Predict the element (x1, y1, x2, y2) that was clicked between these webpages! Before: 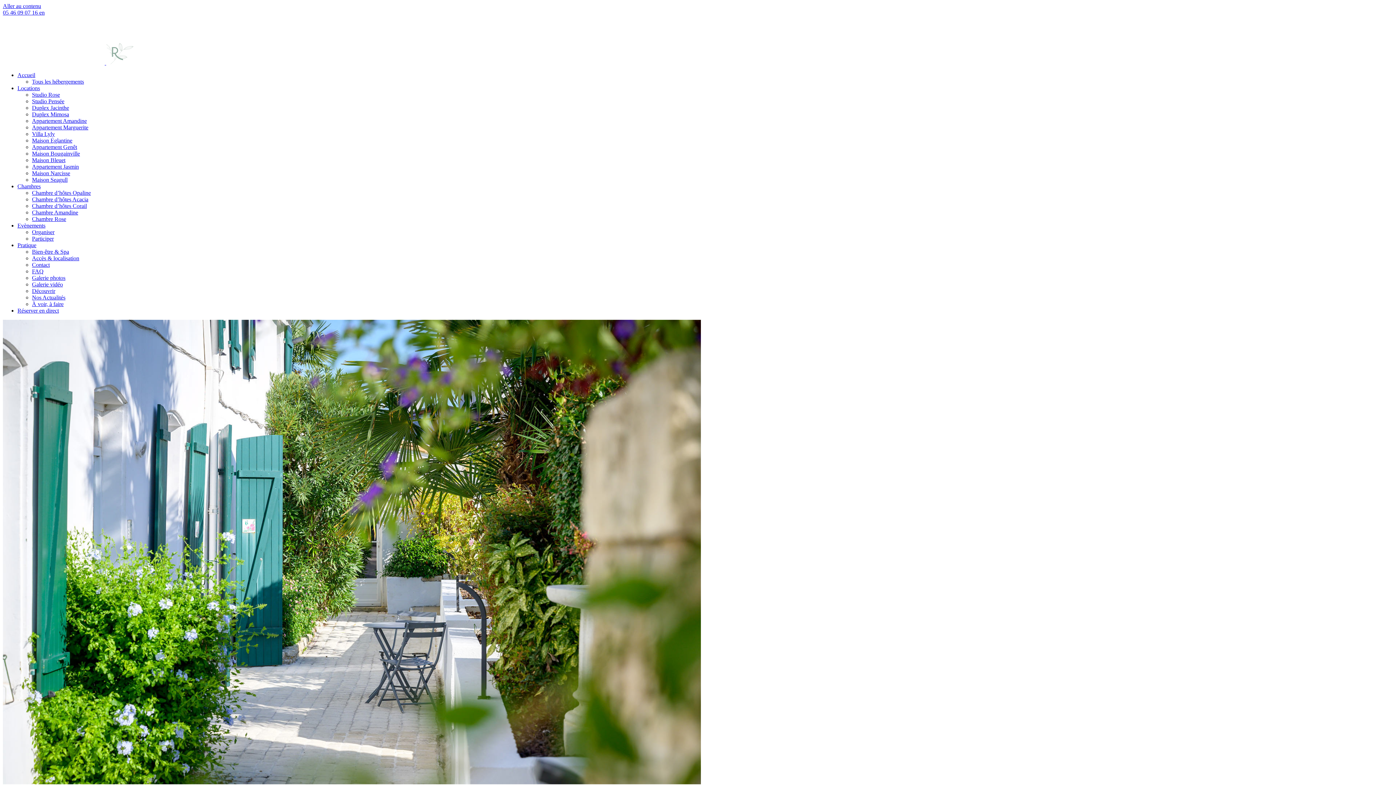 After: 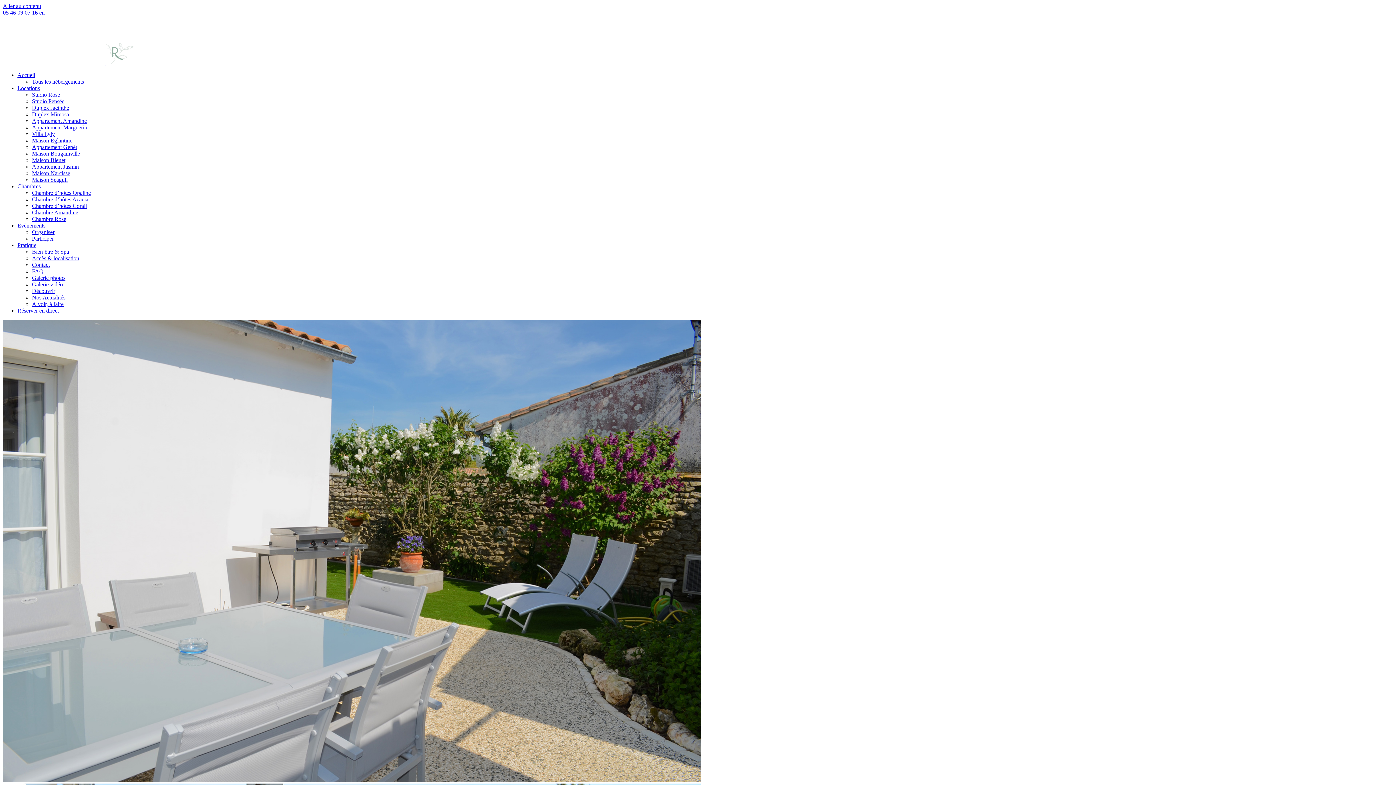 Action: bbox: (32, 176, 67, 182) label: Maison Seagull